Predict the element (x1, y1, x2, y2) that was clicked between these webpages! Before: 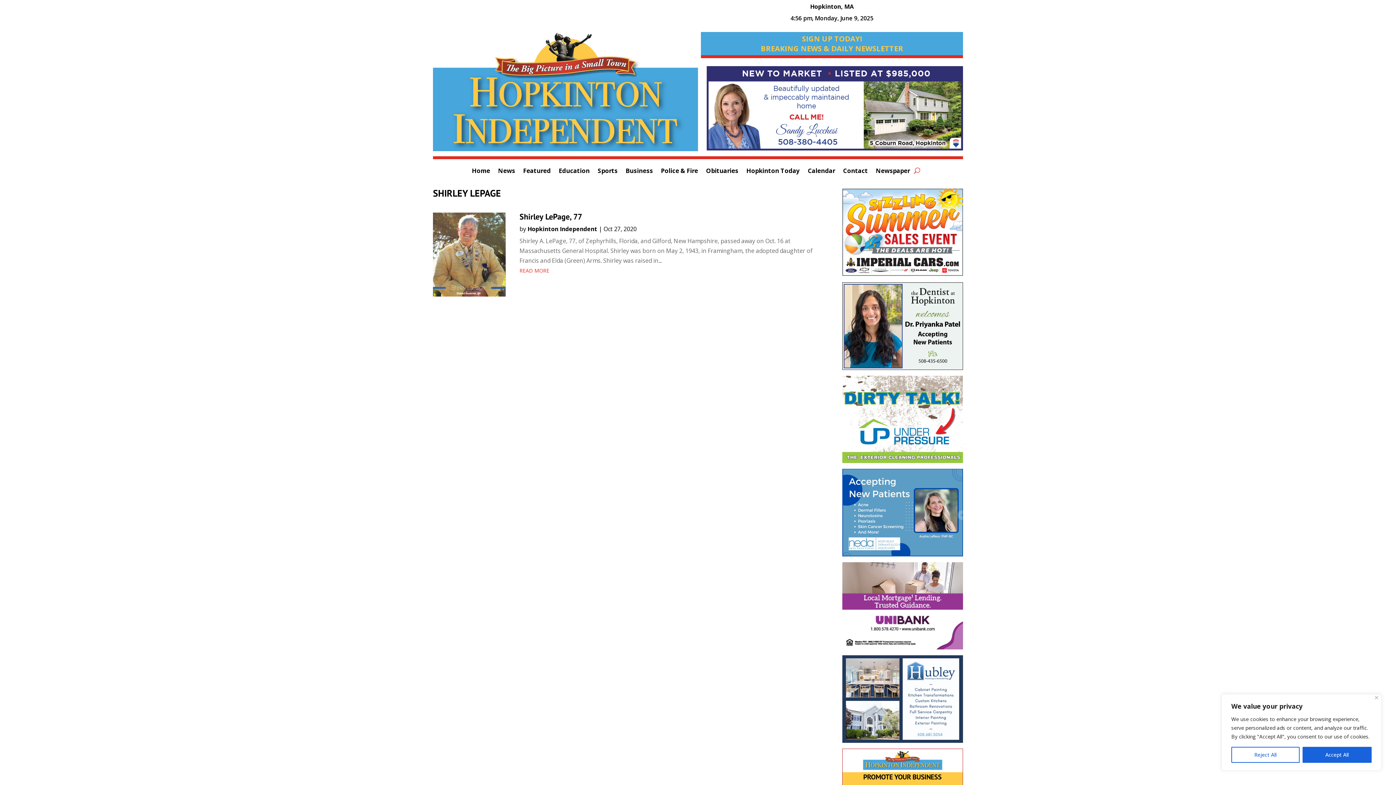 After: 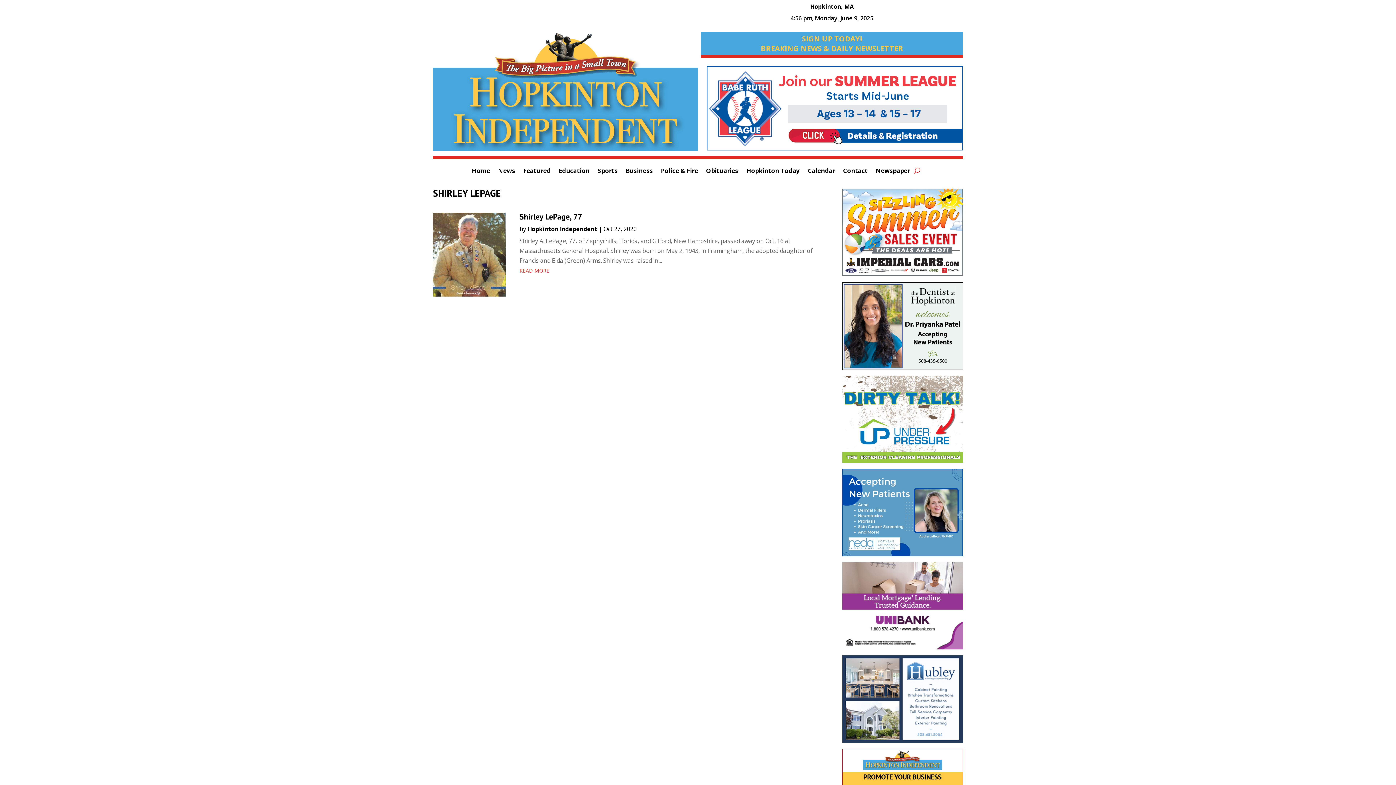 Action: label: Close bbox: (1375, 696, 1378, 699)